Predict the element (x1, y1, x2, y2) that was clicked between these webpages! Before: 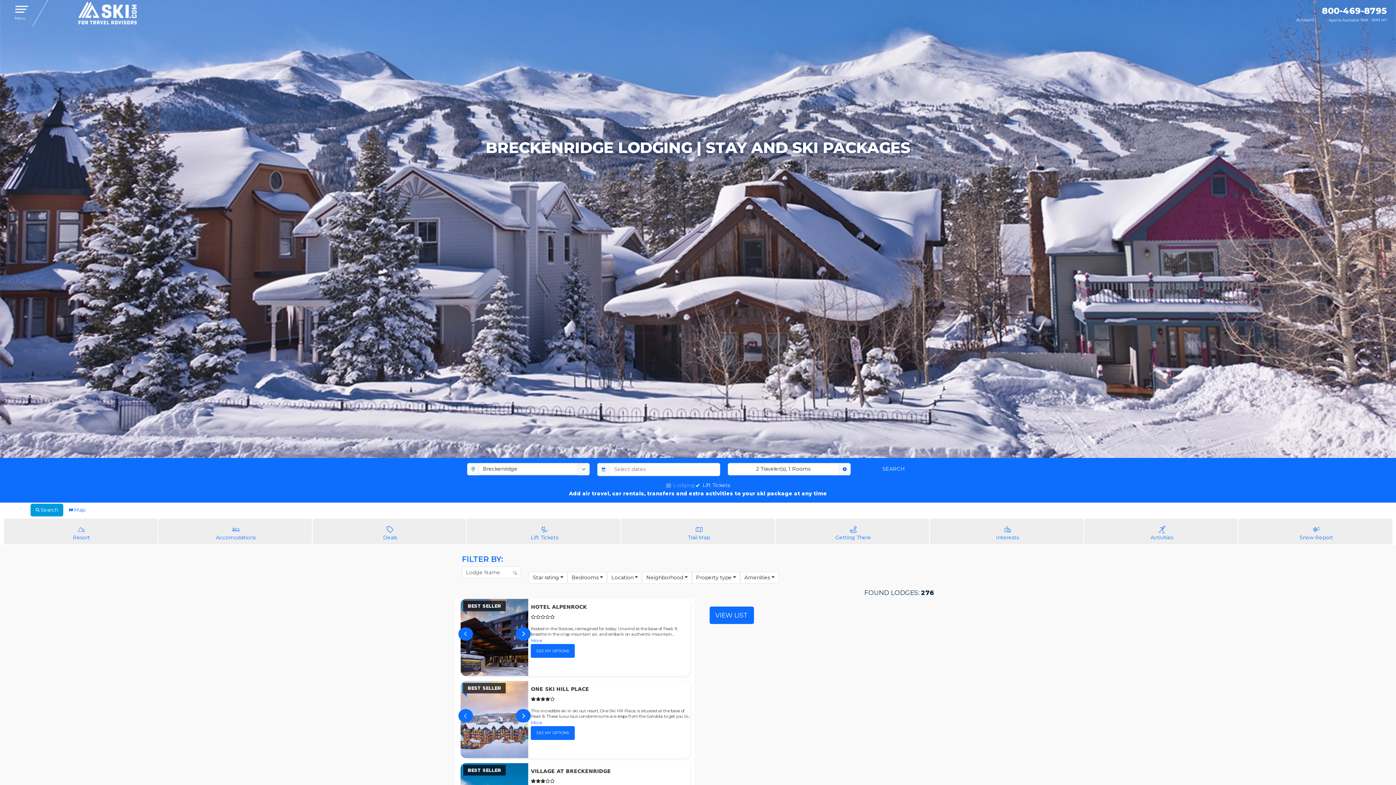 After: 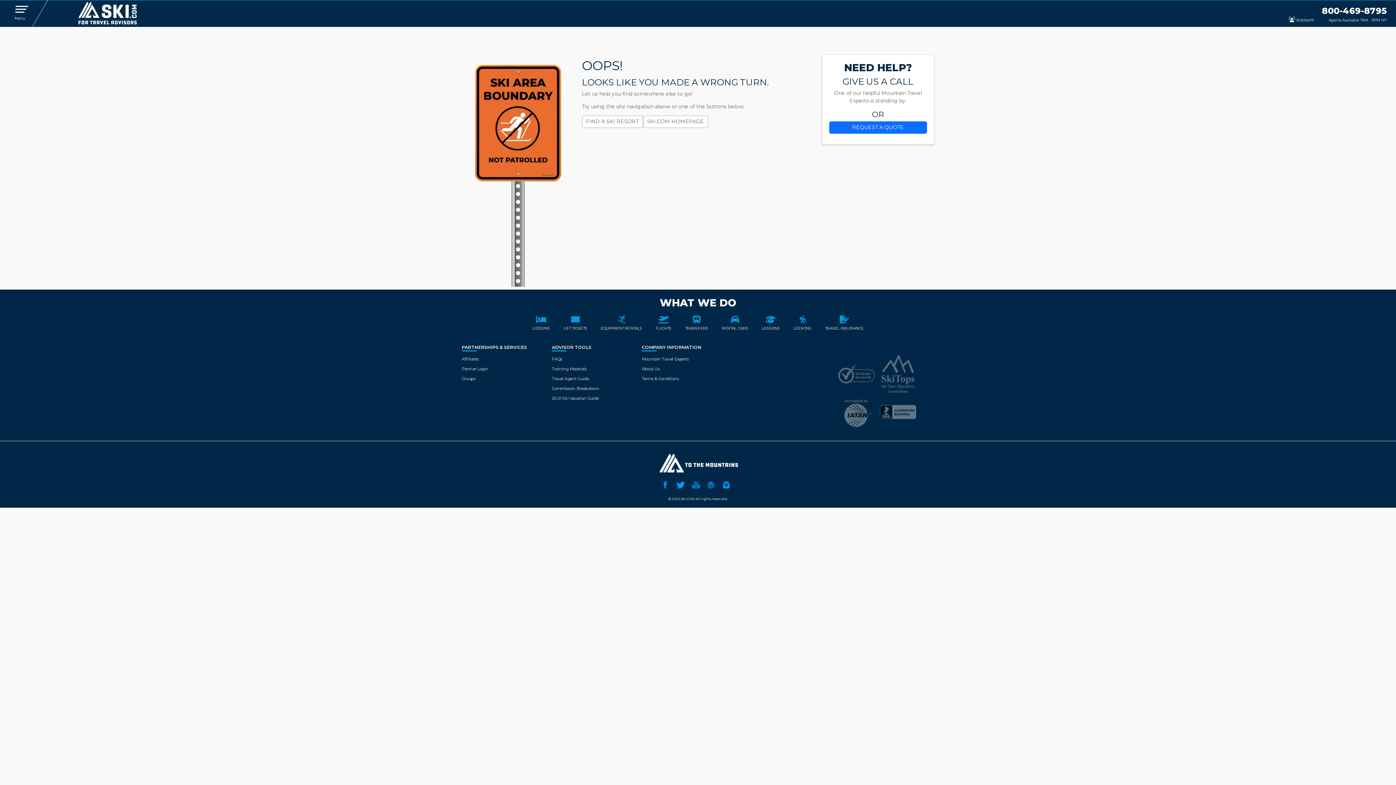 Action: label: Lift Tickets bbox: (466, 518, 620, 544)